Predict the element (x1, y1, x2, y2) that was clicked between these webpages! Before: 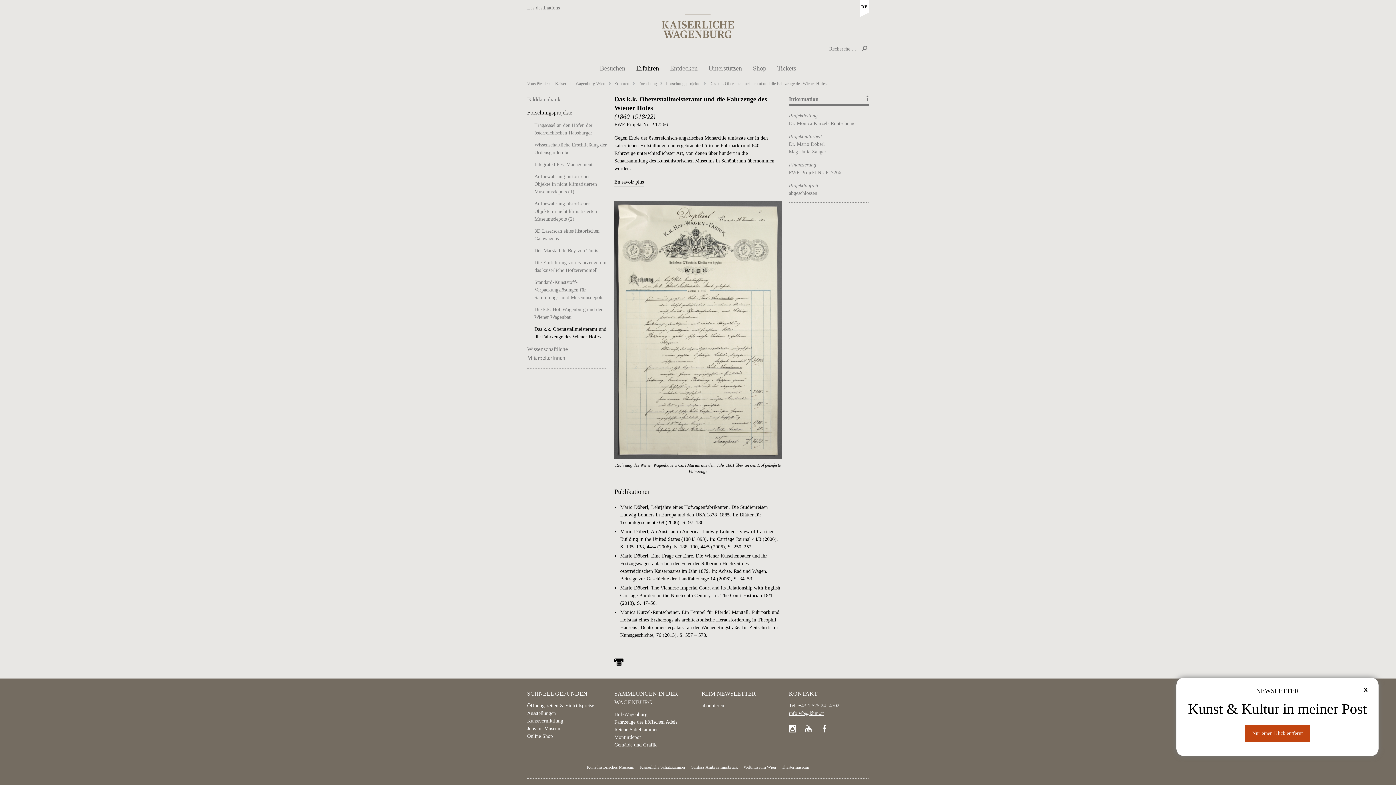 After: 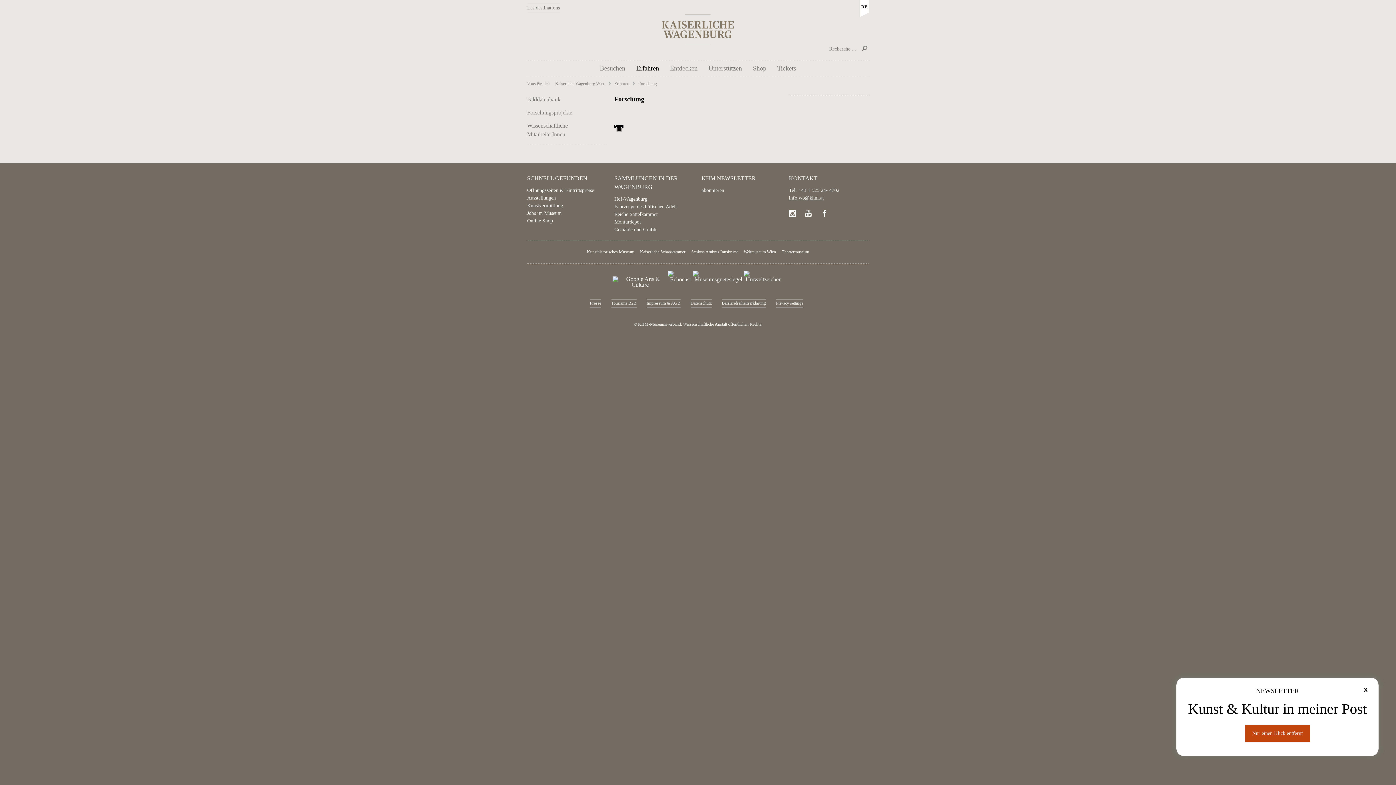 Action: bbox: (638, 79, 657, 87) label: Forschung